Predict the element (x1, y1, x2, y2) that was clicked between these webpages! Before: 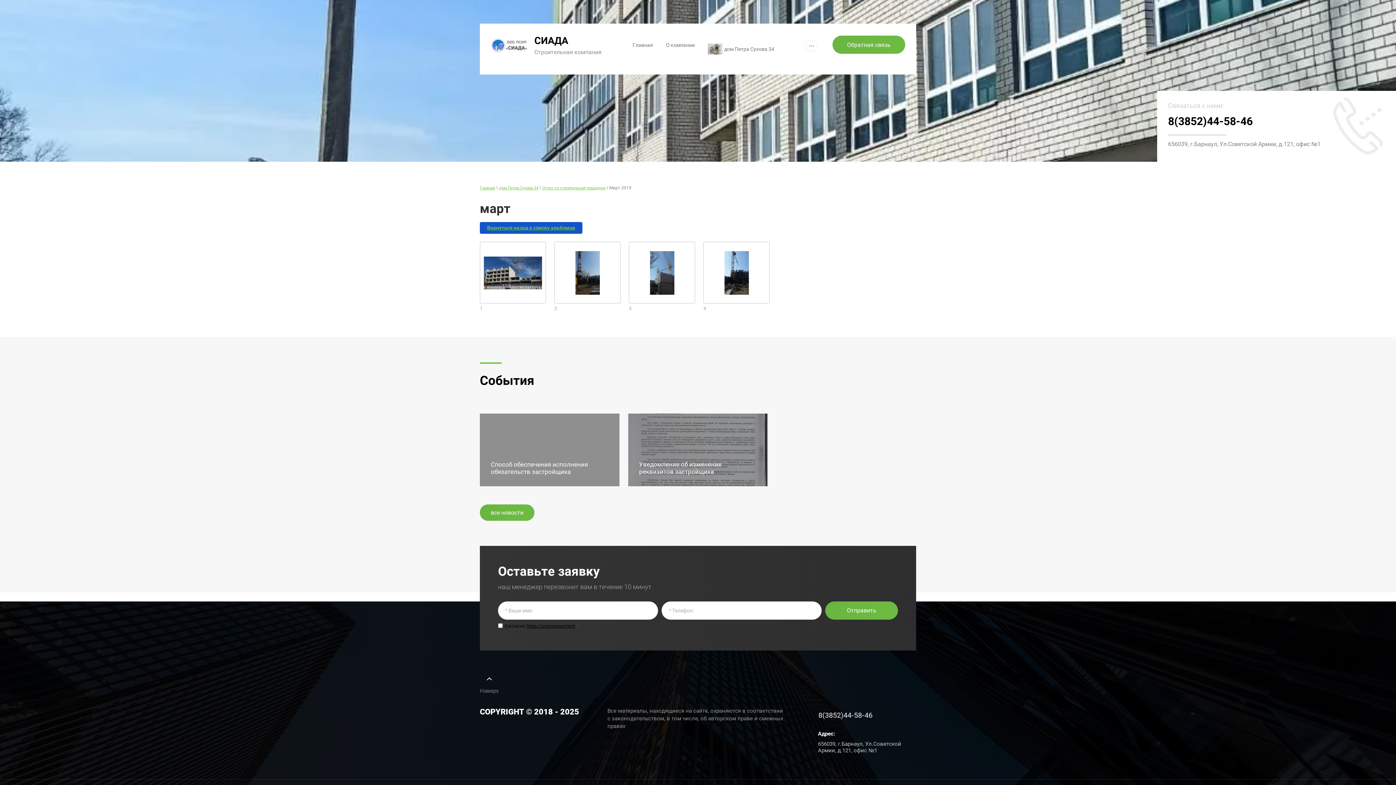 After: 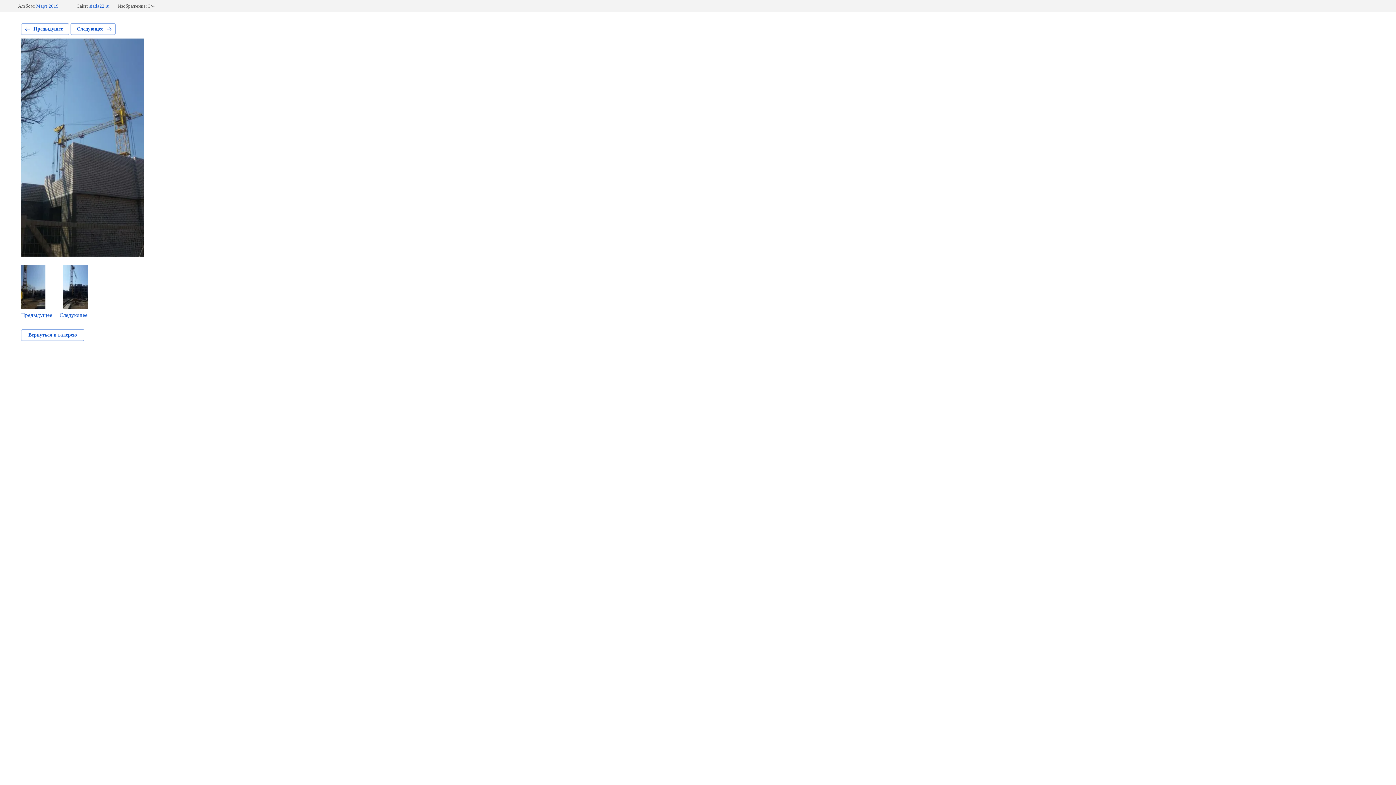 Action: label: 3 bbox: (629, 305, 690, 311)